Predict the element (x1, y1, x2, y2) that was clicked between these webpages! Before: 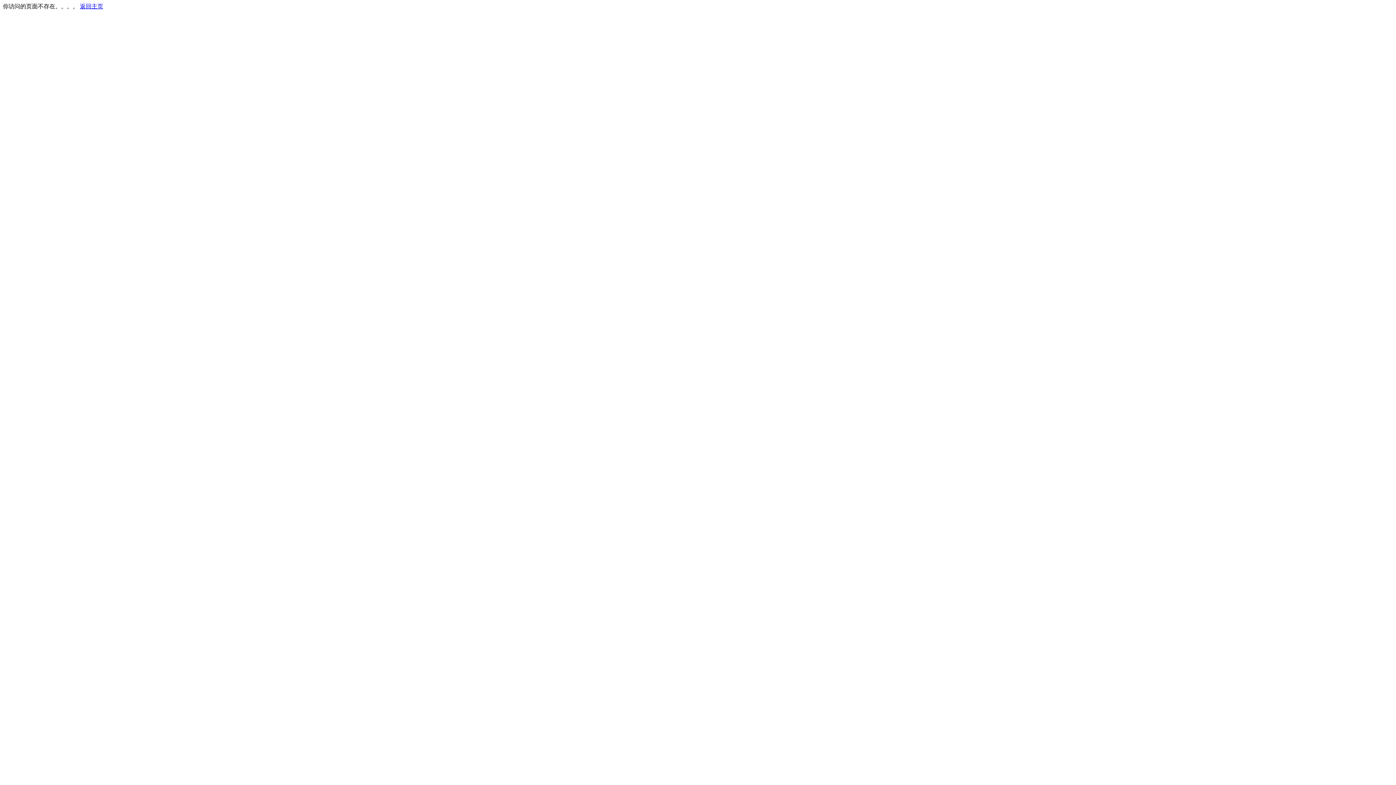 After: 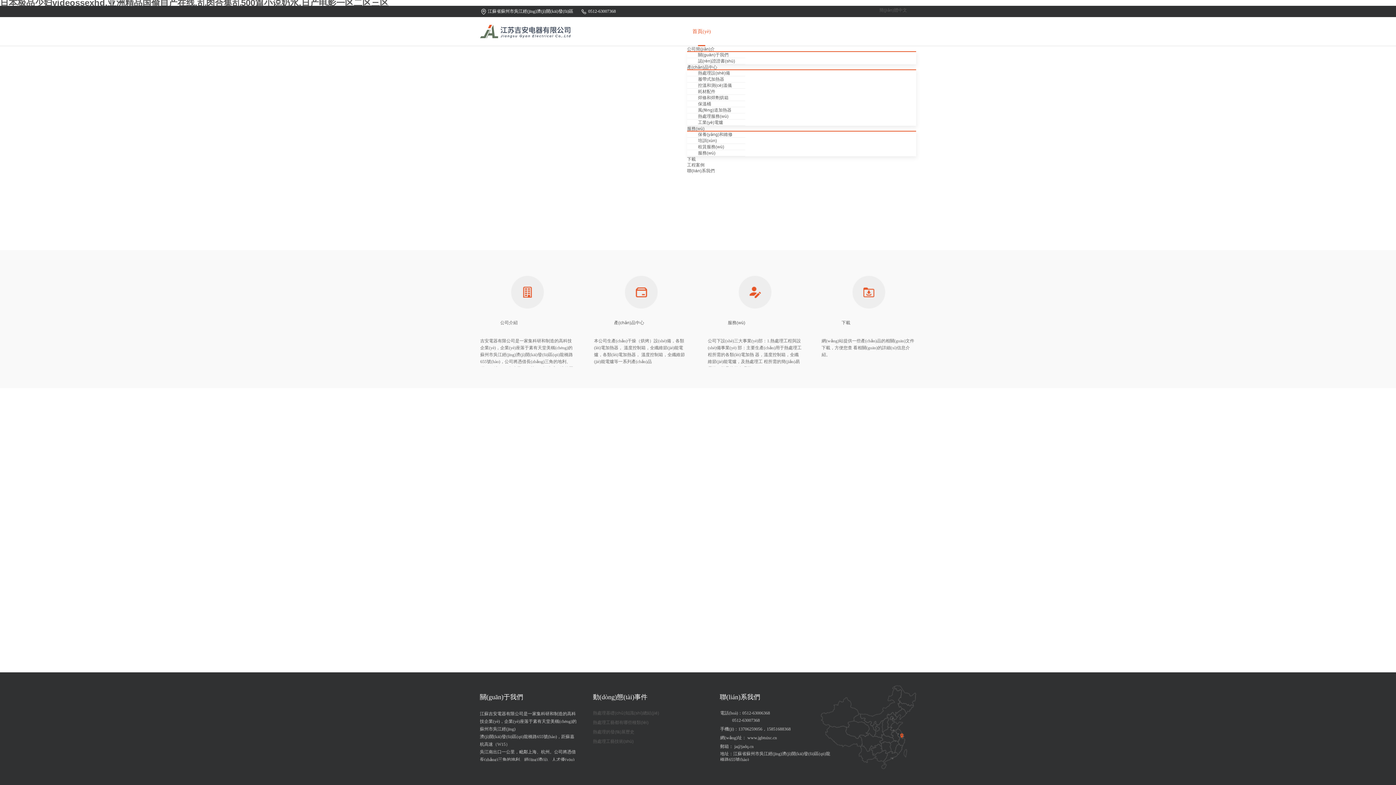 Action: bbox: (80, 3, 103, 9) label: 返回主页